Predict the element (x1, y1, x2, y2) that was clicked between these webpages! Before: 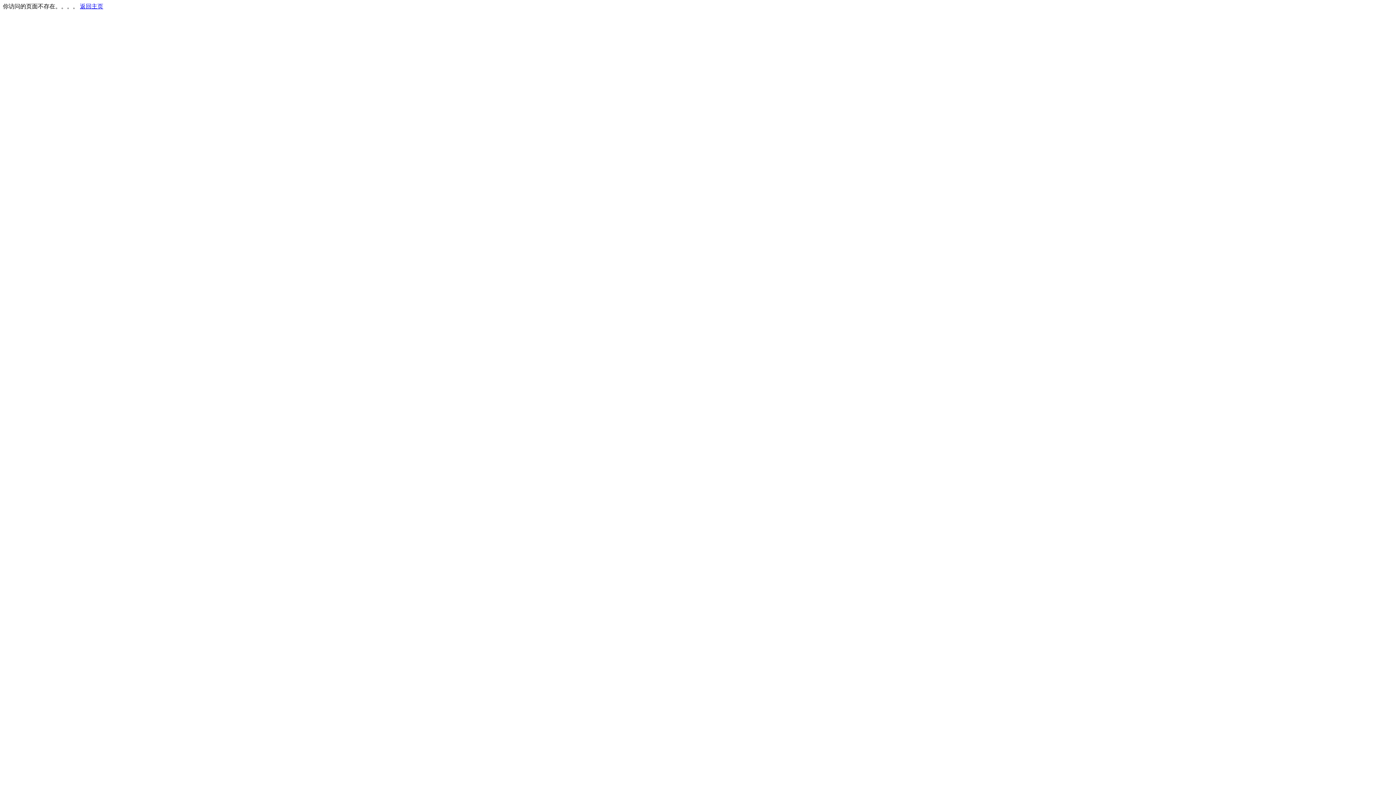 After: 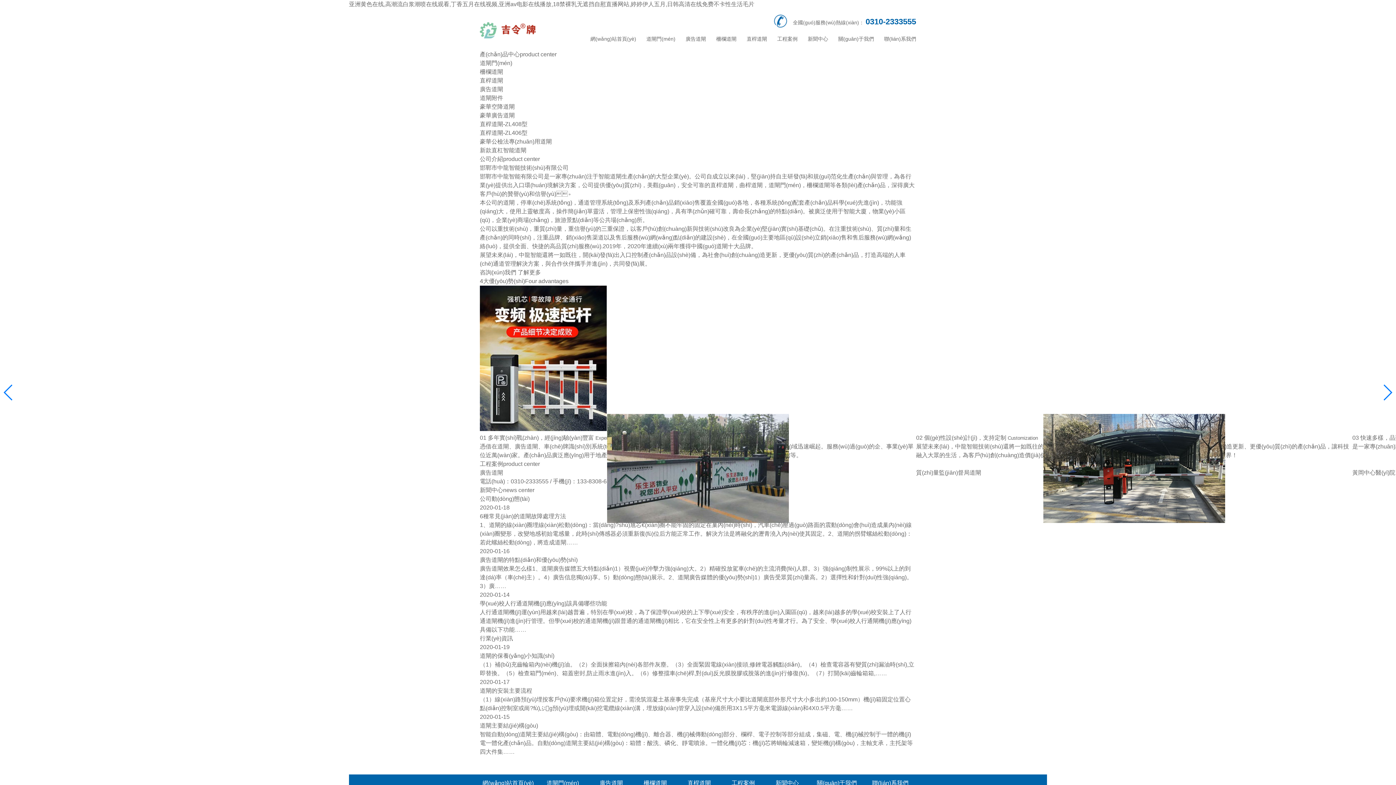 Action: label: 返回主页 bbox: (80, 3, 103, 9)